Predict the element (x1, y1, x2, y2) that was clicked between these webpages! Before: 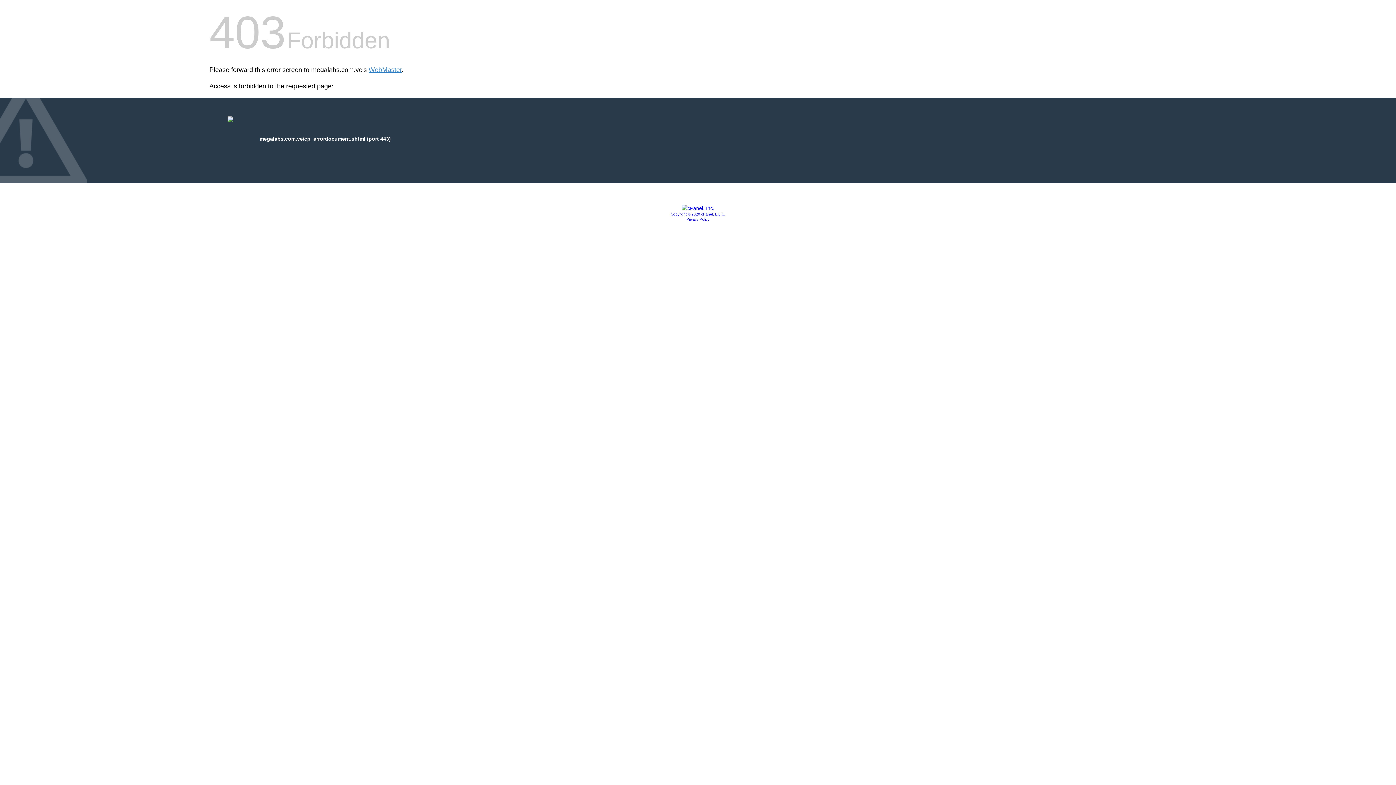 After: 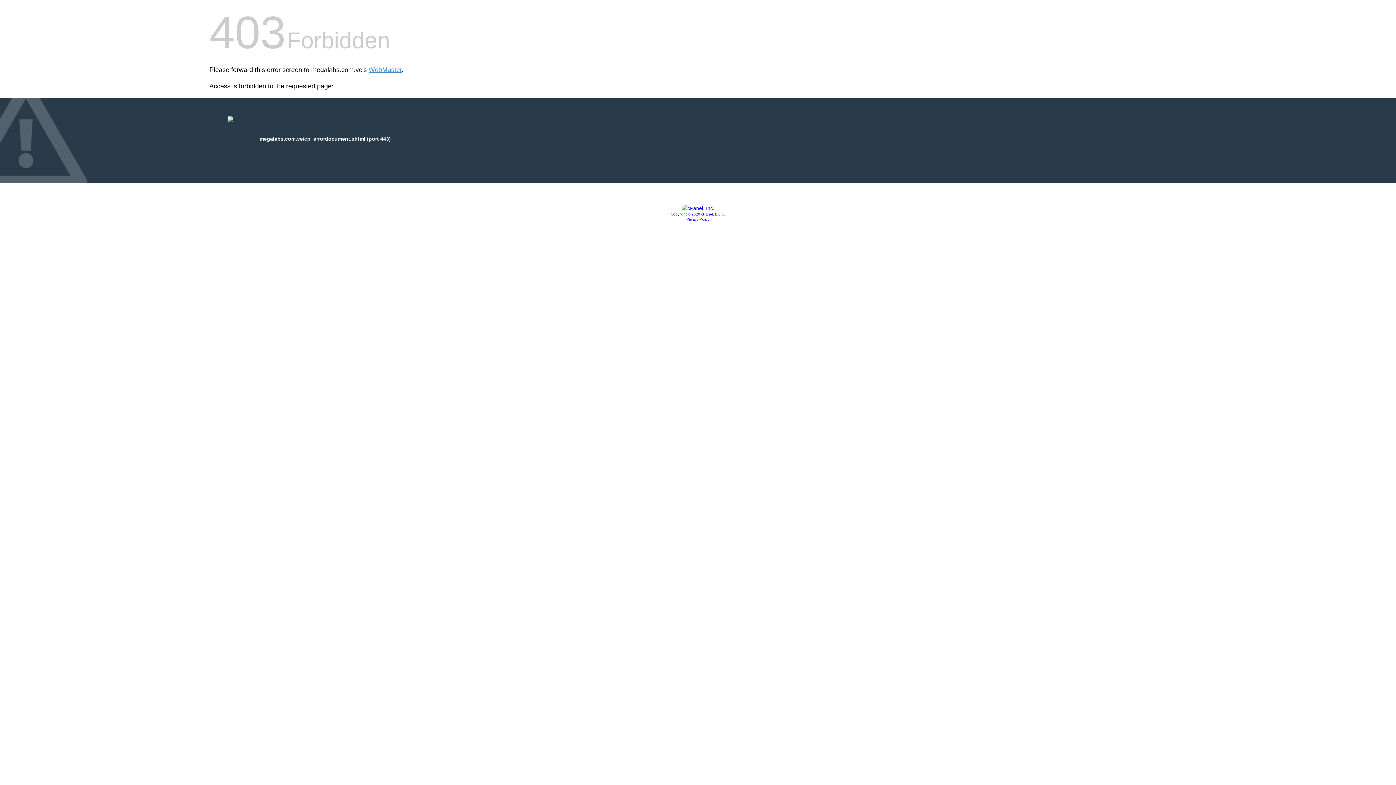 Action: bbox: (681, 205, 714, 211)